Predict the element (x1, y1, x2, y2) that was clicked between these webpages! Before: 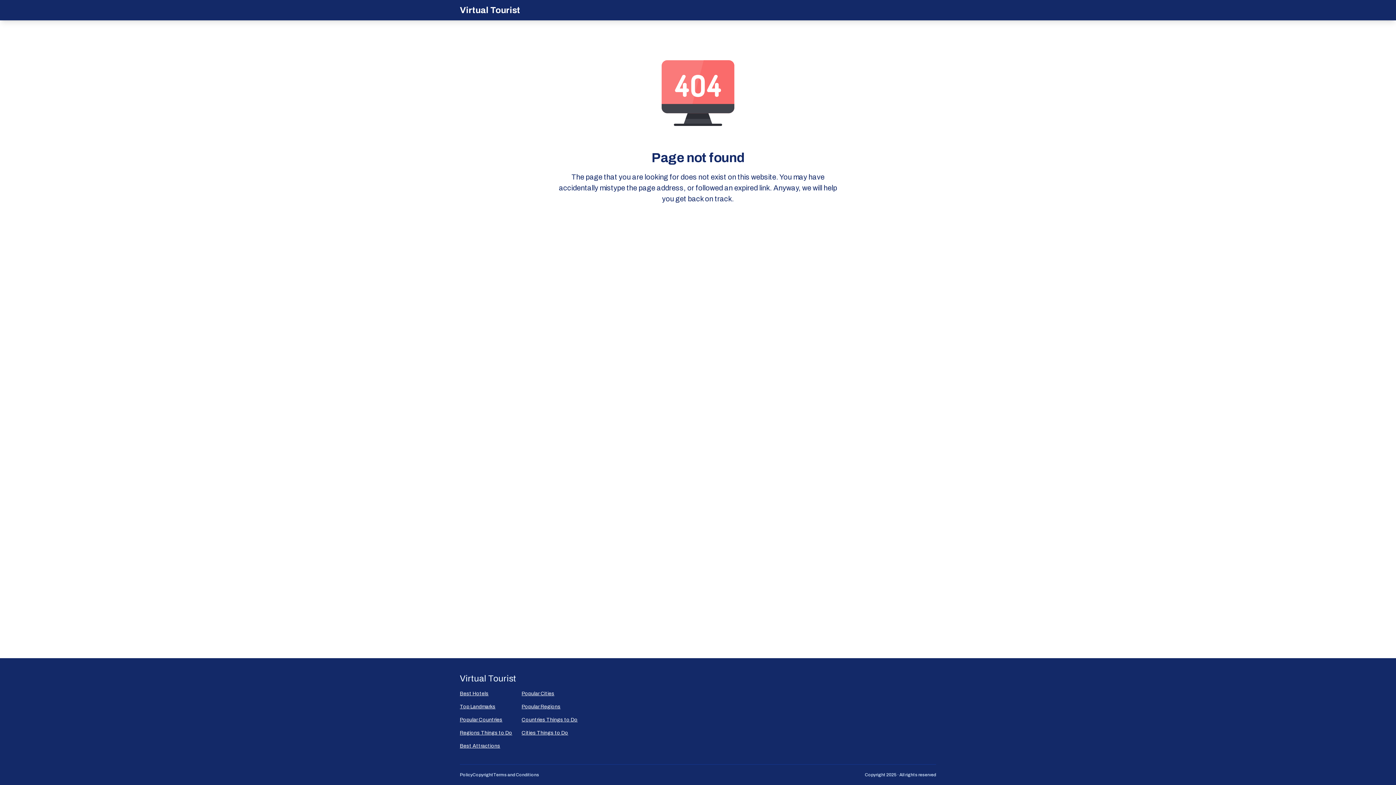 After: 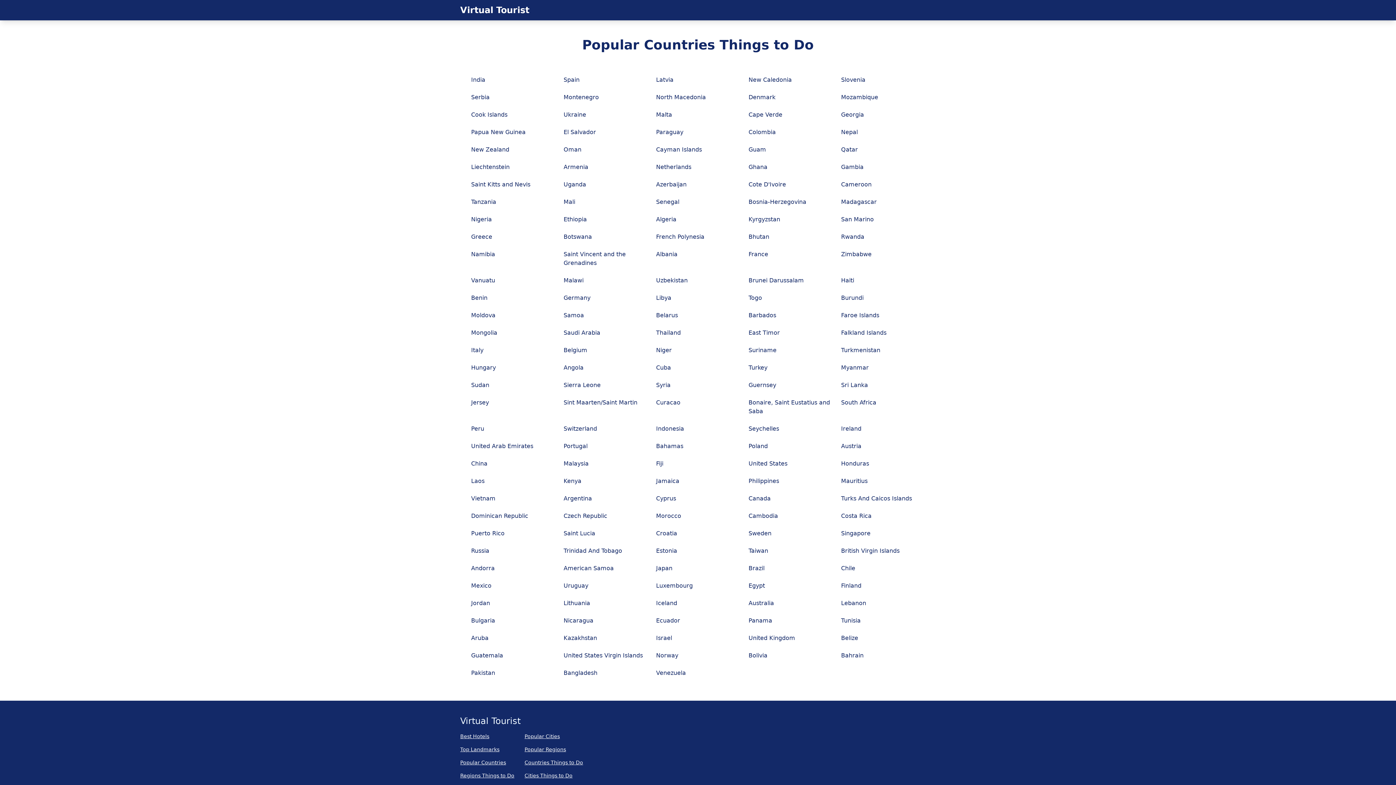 Action: label: Countries Things to Do bbox: (521, 716, 577, 724)